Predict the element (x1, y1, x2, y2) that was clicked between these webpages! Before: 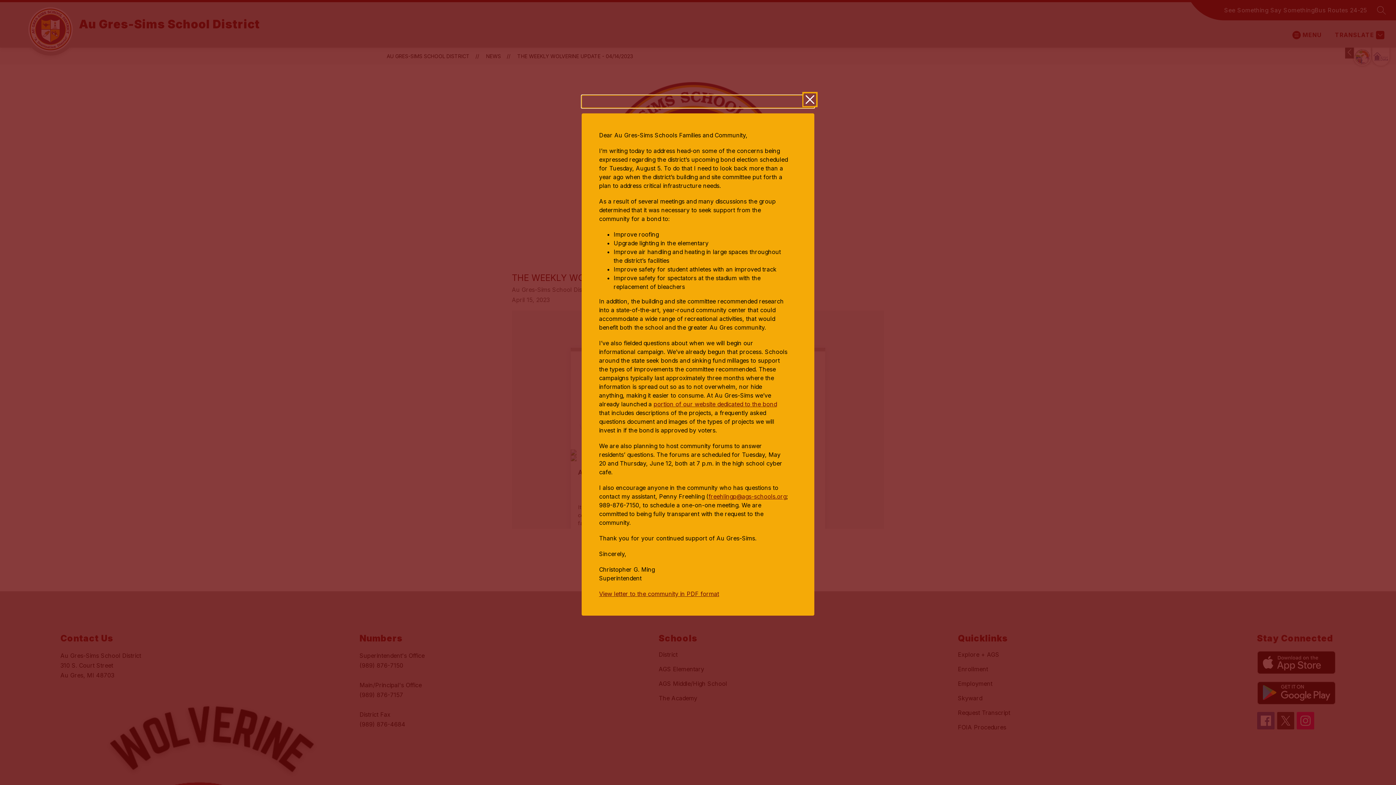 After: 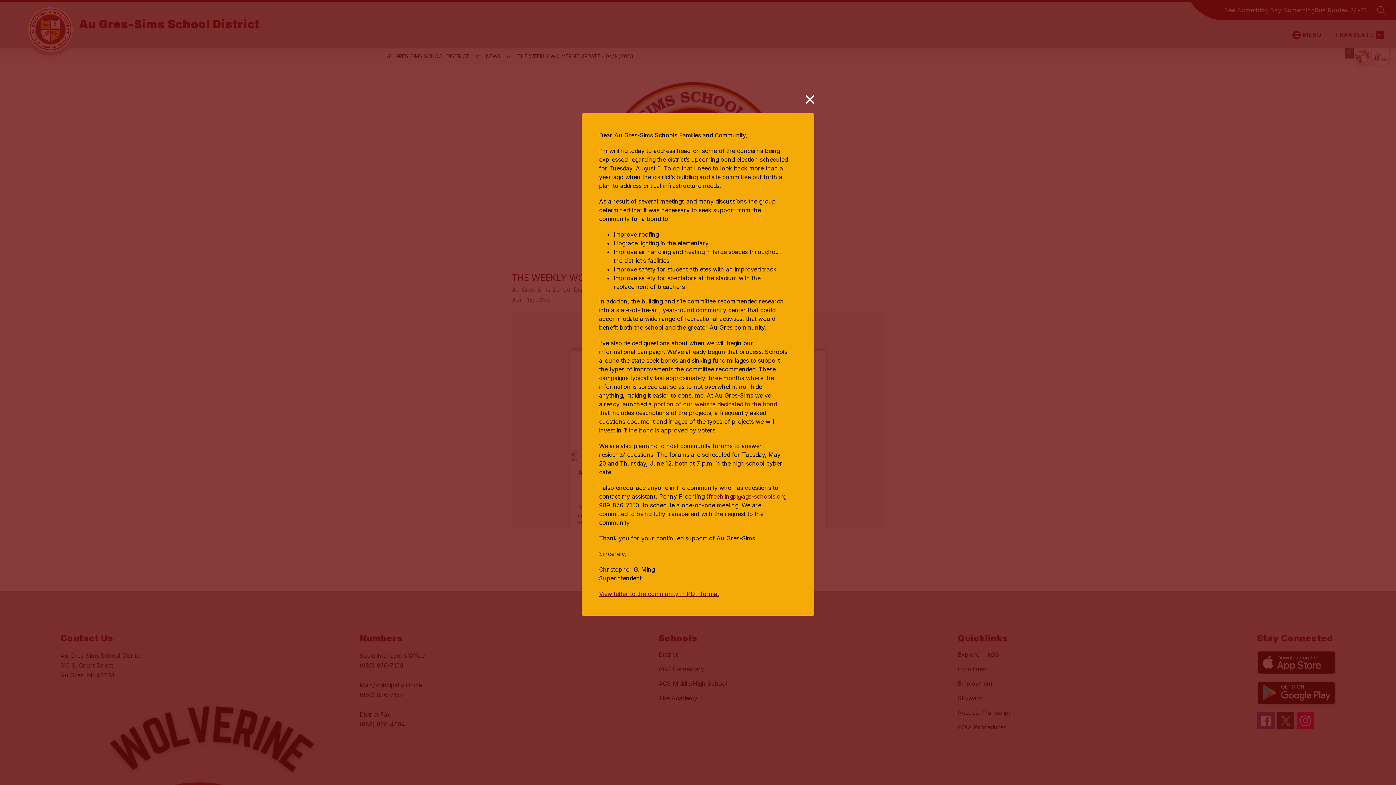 Action: bbox: (653, 400, 777, 408) label: portion of our website dedicated to the bond